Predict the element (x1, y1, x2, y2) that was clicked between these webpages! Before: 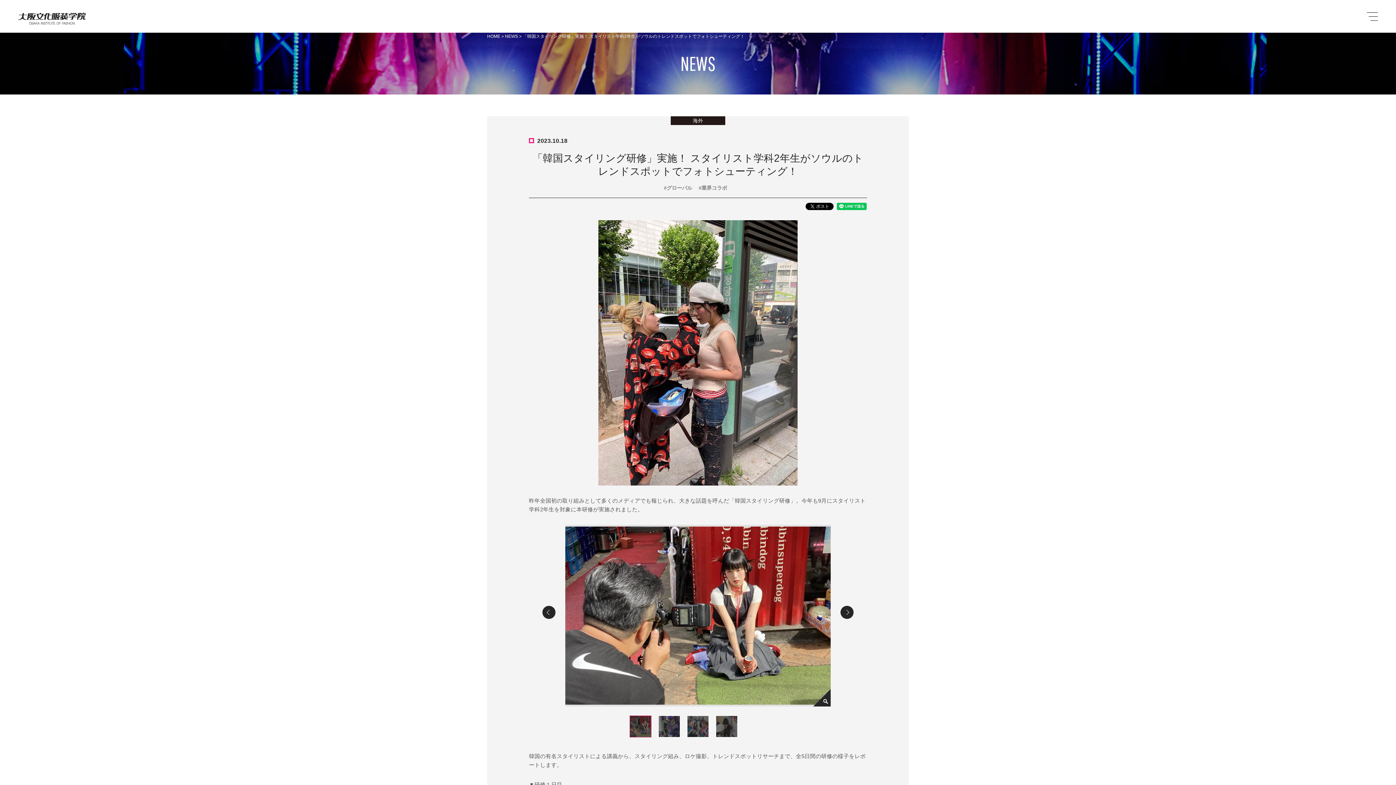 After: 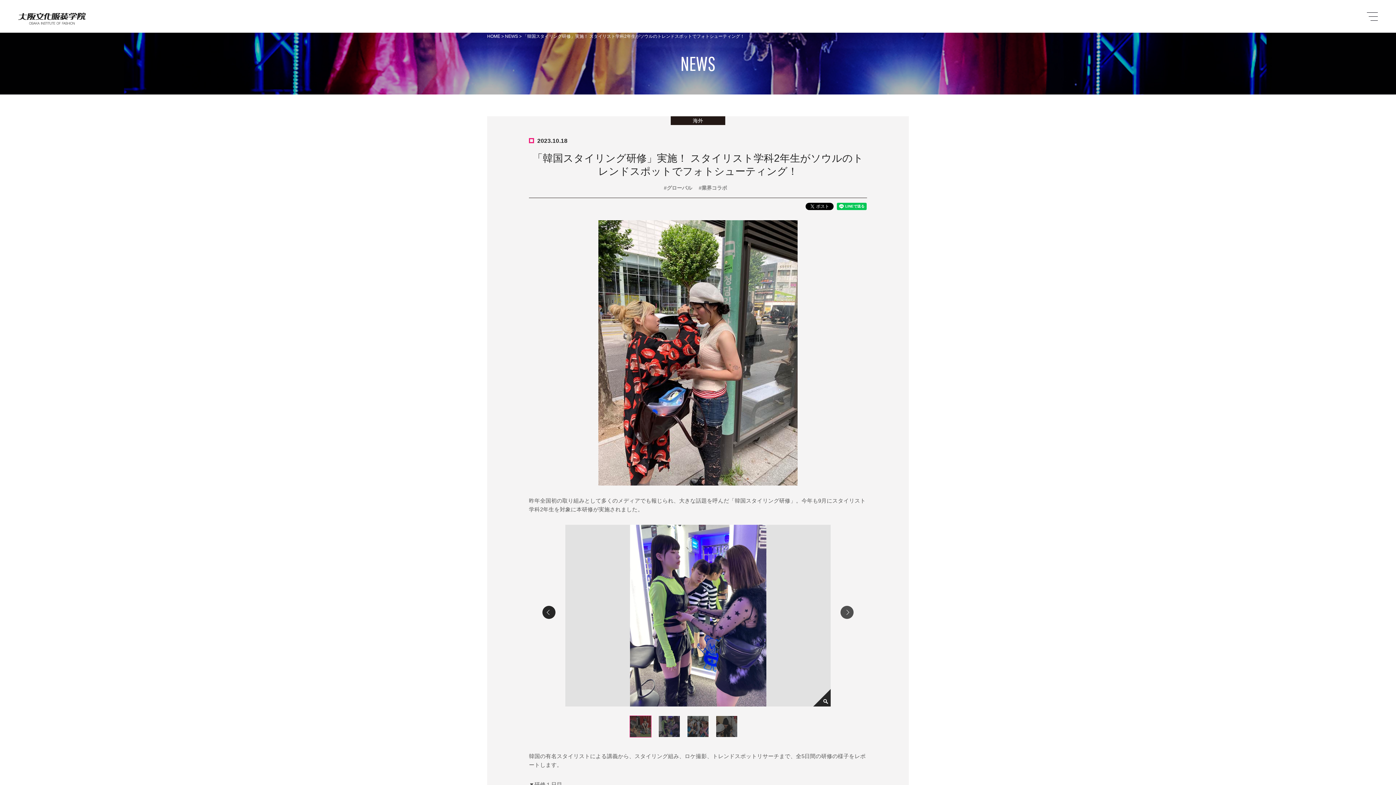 Action: label: next bbox: (840, 606, 853, 619)